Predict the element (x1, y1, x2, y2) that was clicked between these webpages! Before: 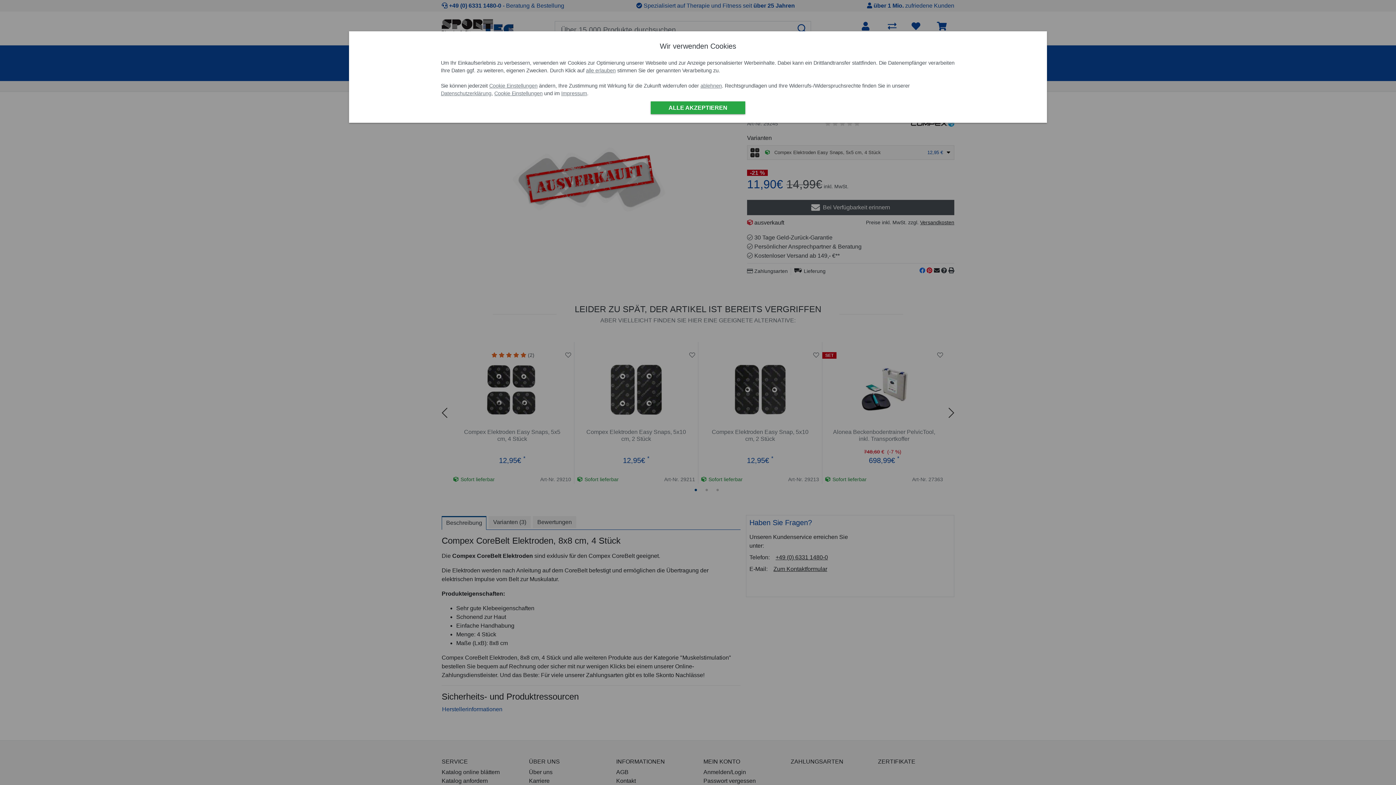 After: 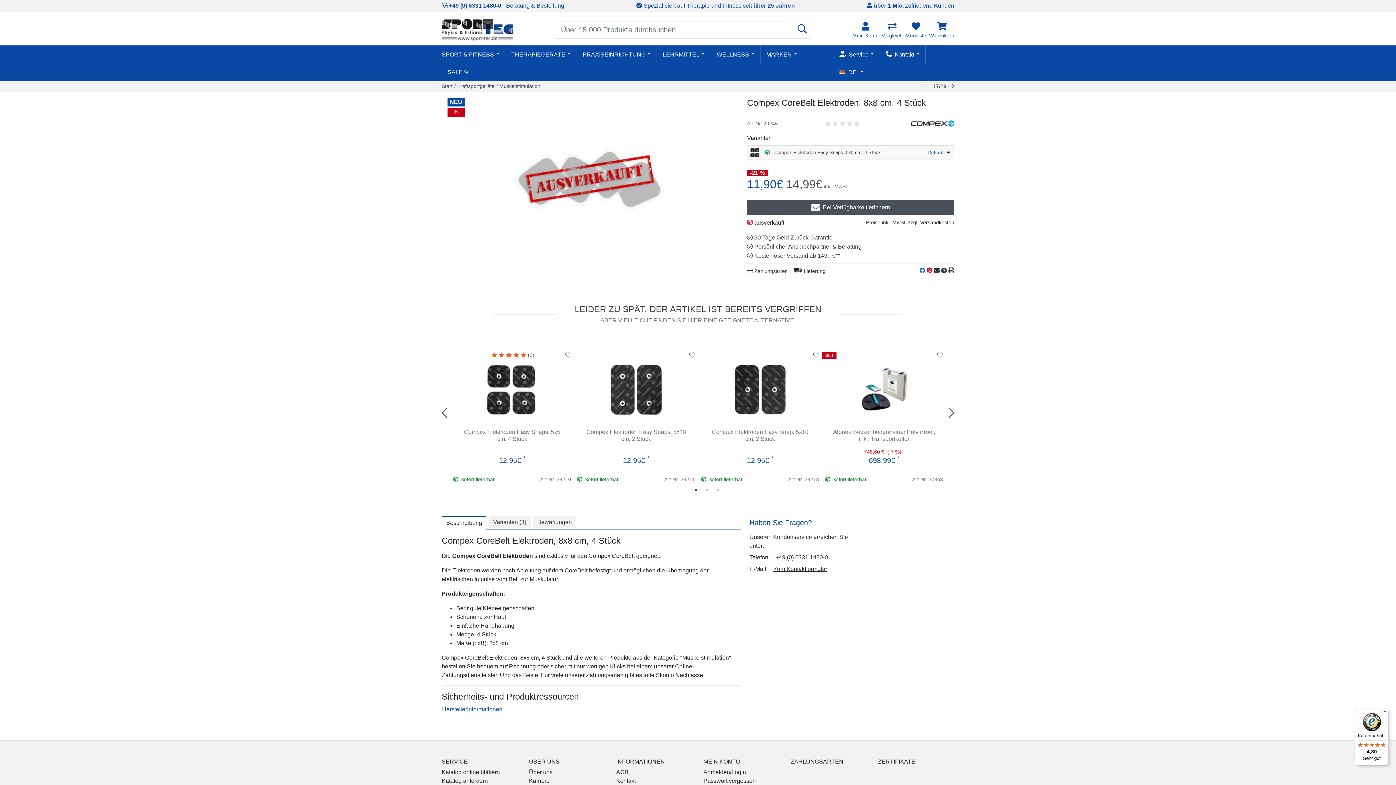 Action: bbox: (586, 67, 615, 73) label: alle erlauben